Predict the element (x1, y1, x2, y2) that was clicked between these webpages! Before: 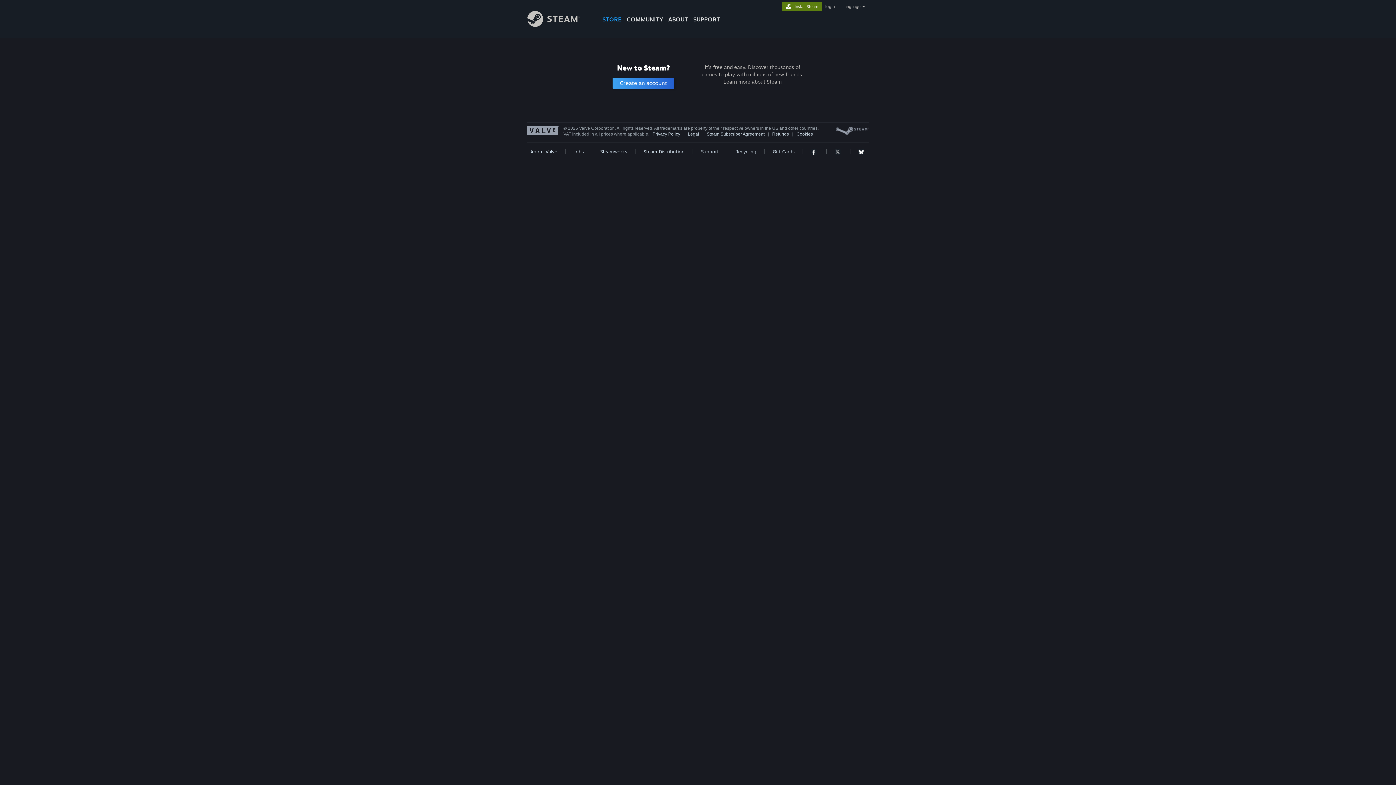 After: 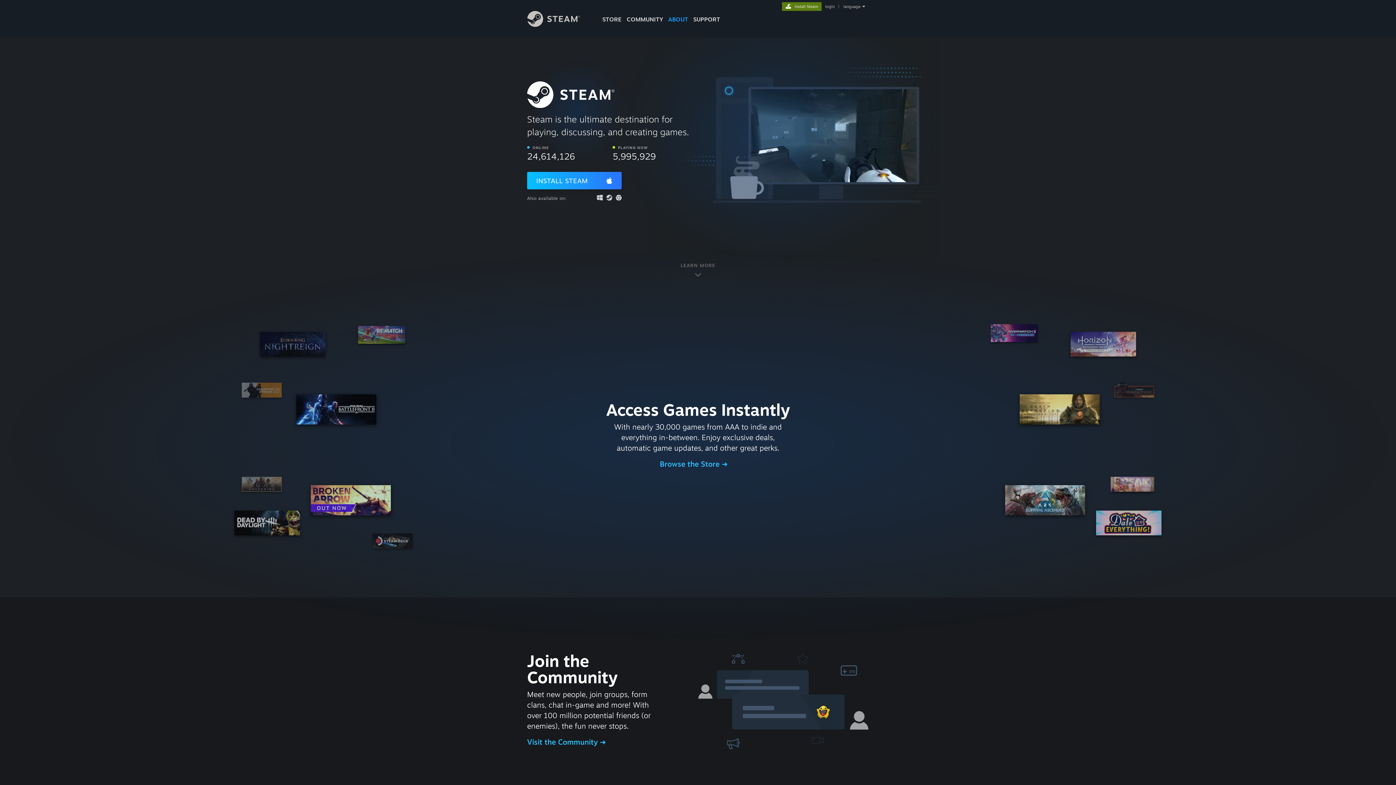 Action: label: Learn more about Steam bbox: (723, 78, 781, 84)